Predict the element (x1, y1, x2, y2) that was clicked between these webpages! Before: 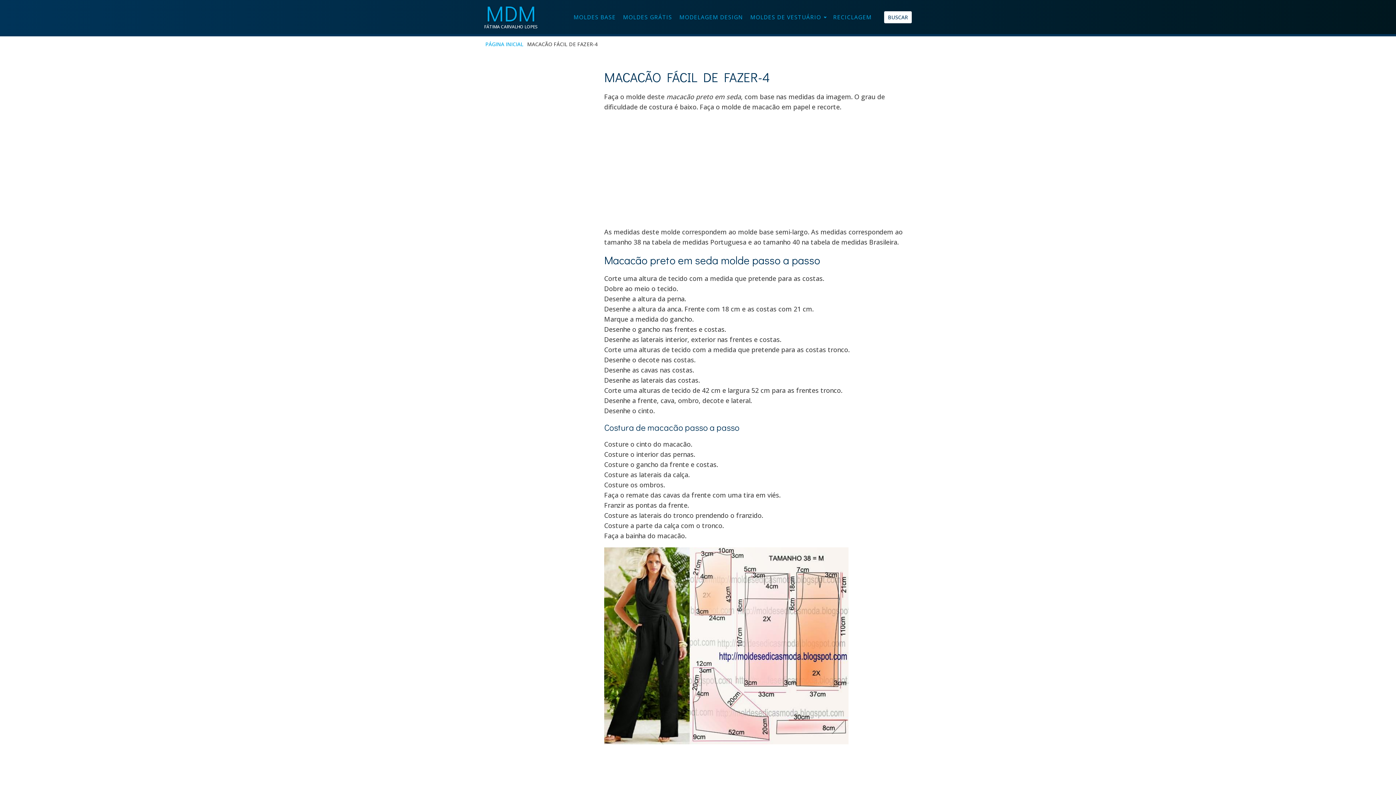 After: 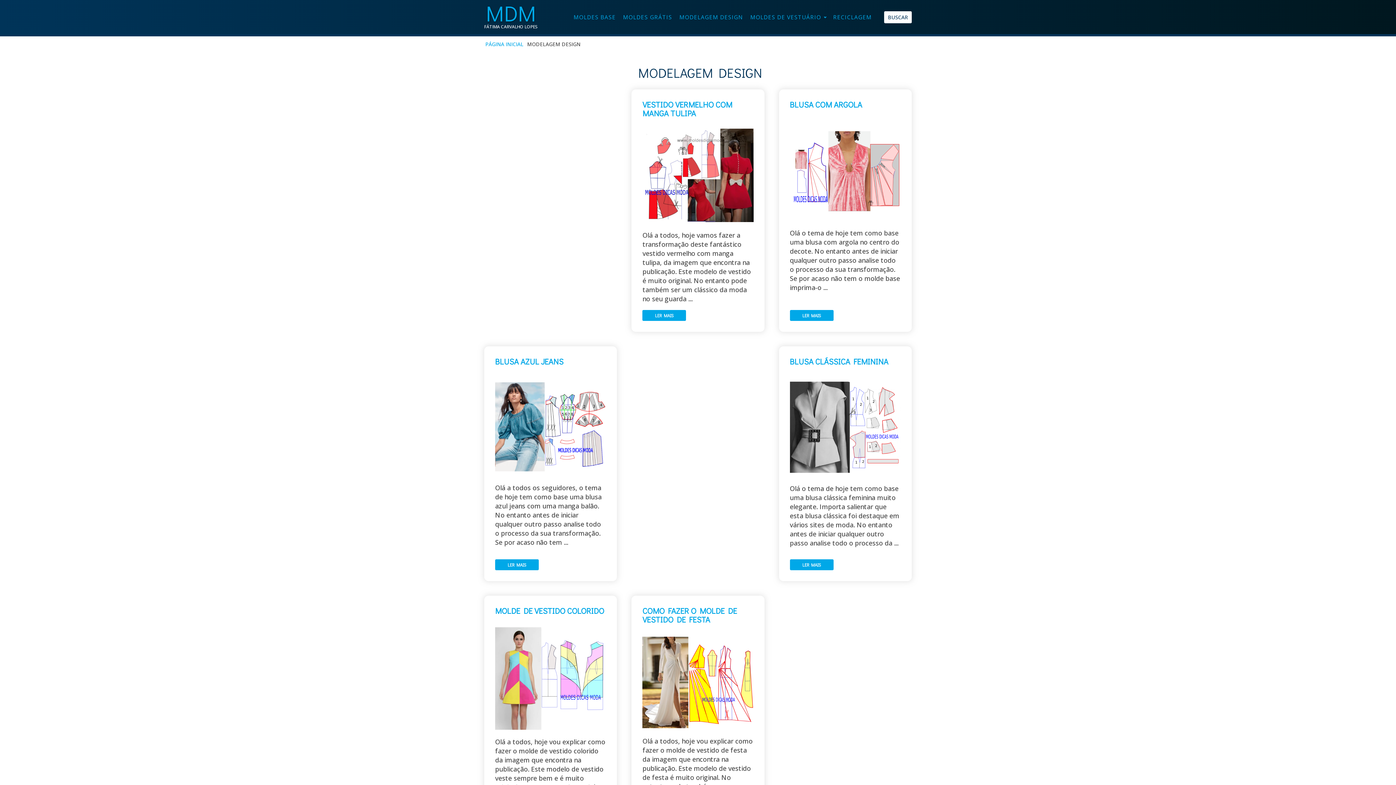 Action: bbox: (675, 6, 746, 28) label: MODELAGEM DESIGN